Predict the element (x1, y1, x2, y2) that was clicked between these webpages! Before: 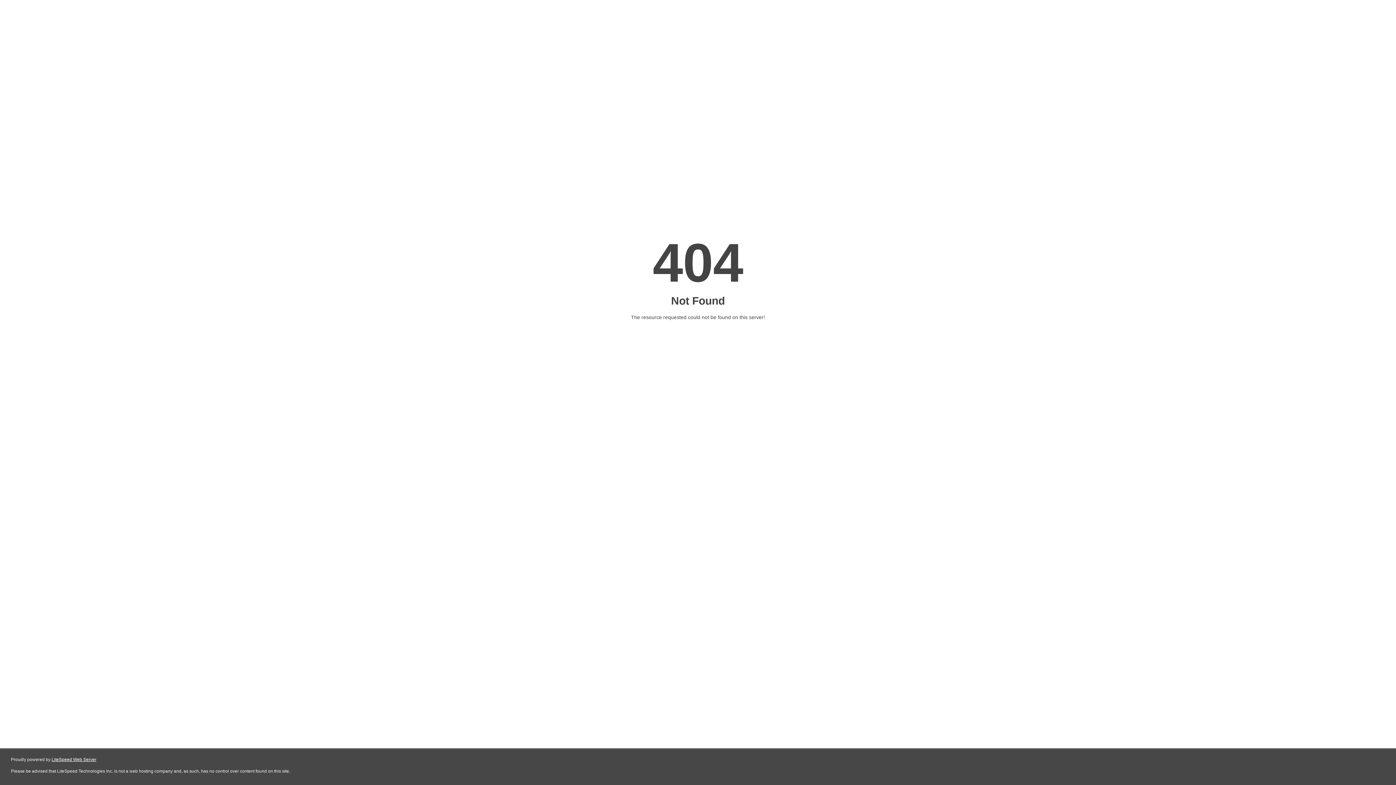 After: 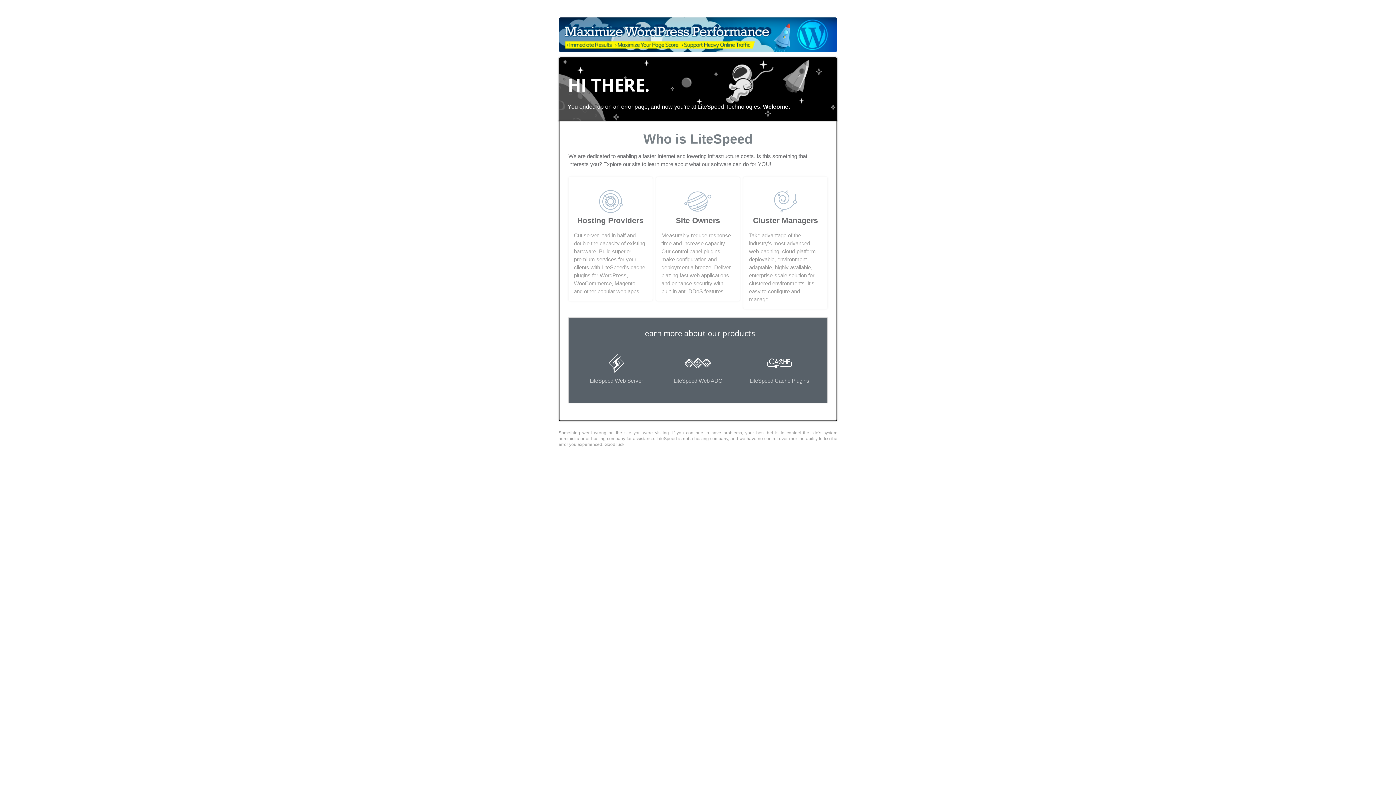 Action: bbox: (51, 757, 96, 762) label: LiteSpeed Web Server